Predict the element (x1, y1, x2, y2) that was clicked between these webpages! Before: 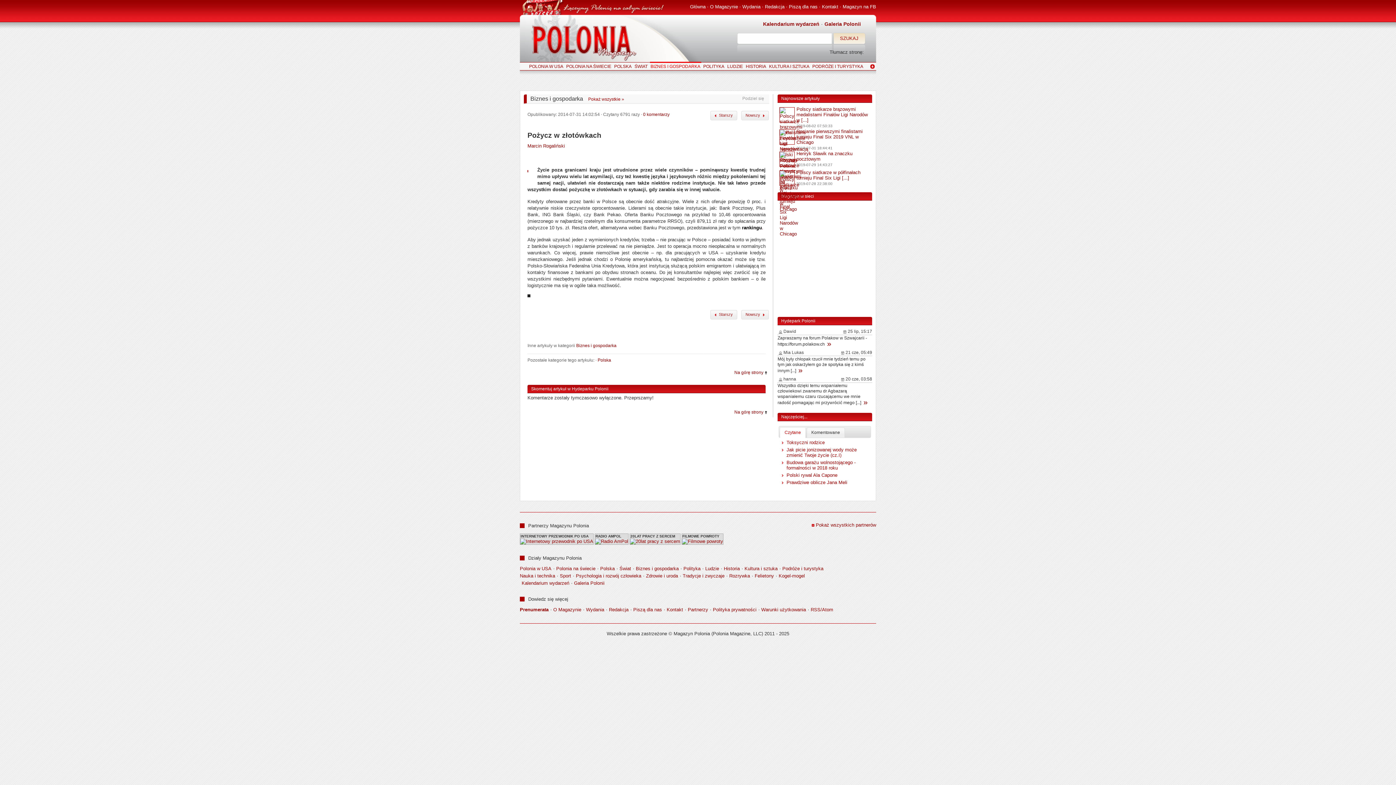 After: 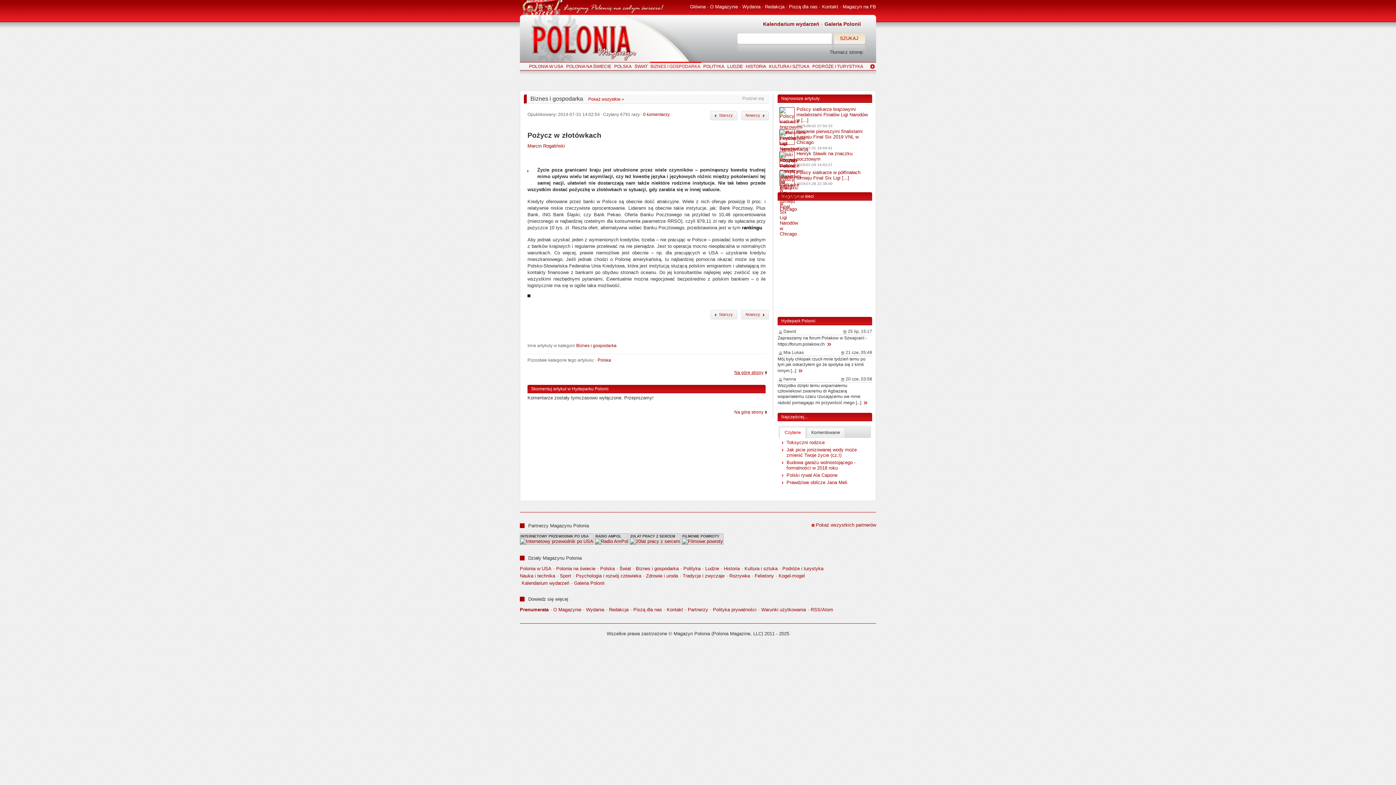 Action: bbox: (734, 370, 763, 375) label: Na górę strony